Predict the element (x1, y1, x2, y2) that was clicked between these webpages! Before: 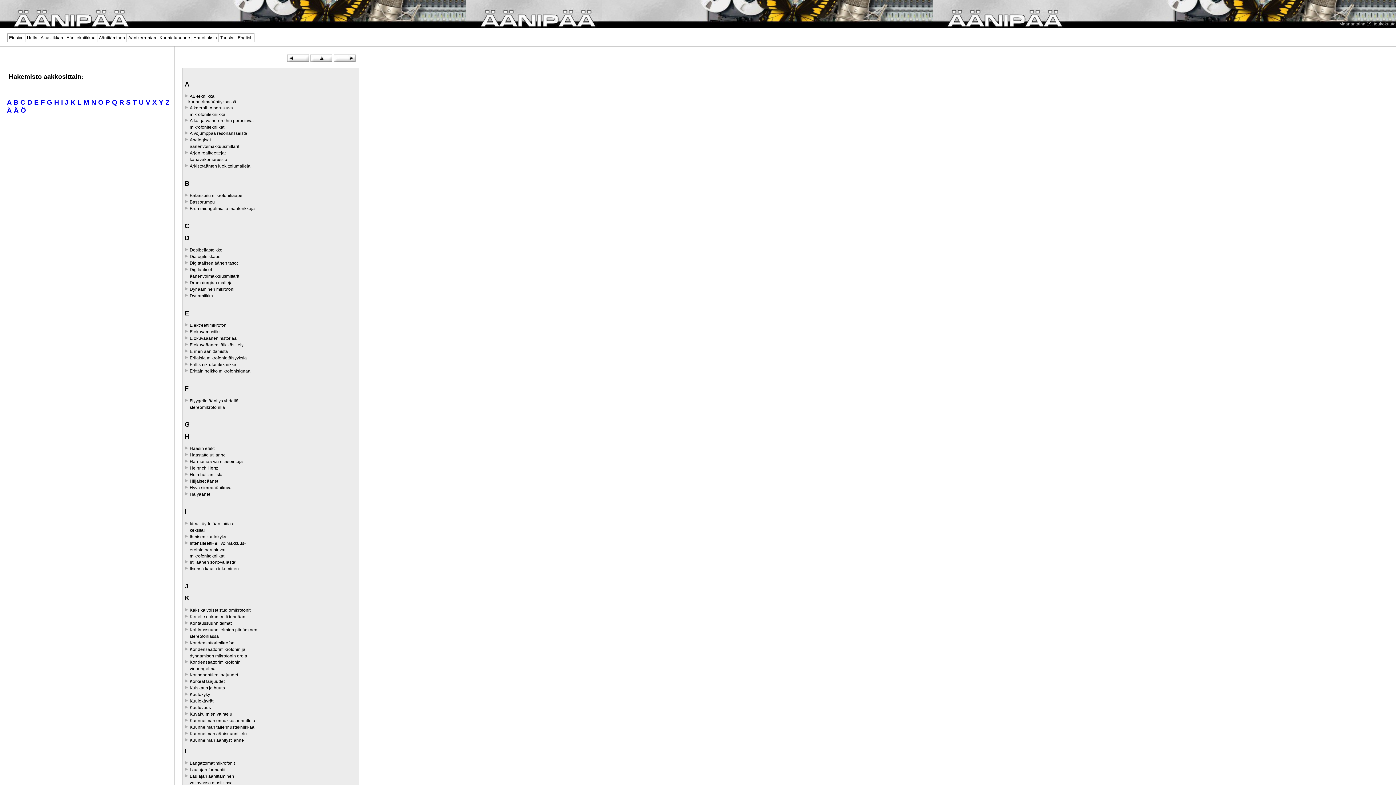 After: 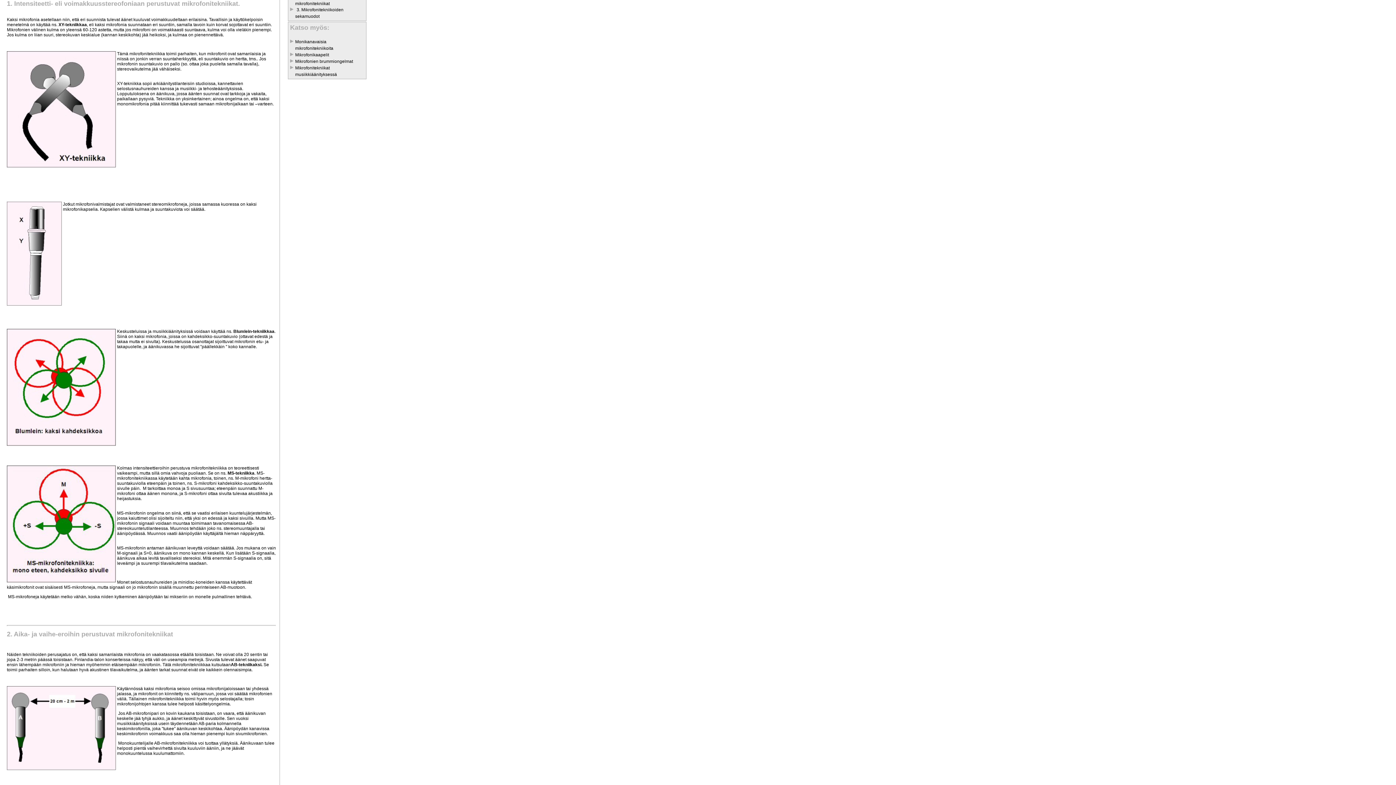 Action: label: Intensiteetti- eli voimakkuus- bbox: (189, 541, 245, 546)